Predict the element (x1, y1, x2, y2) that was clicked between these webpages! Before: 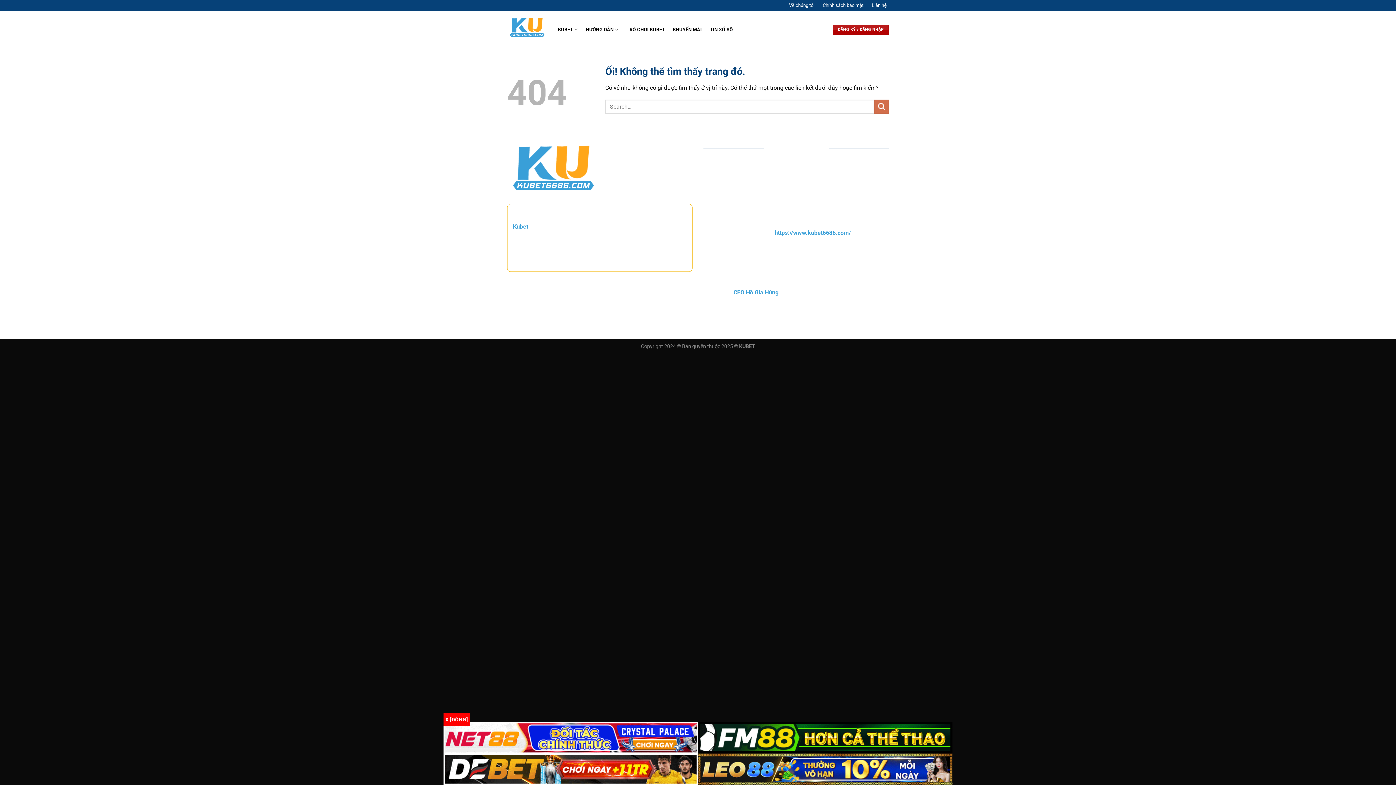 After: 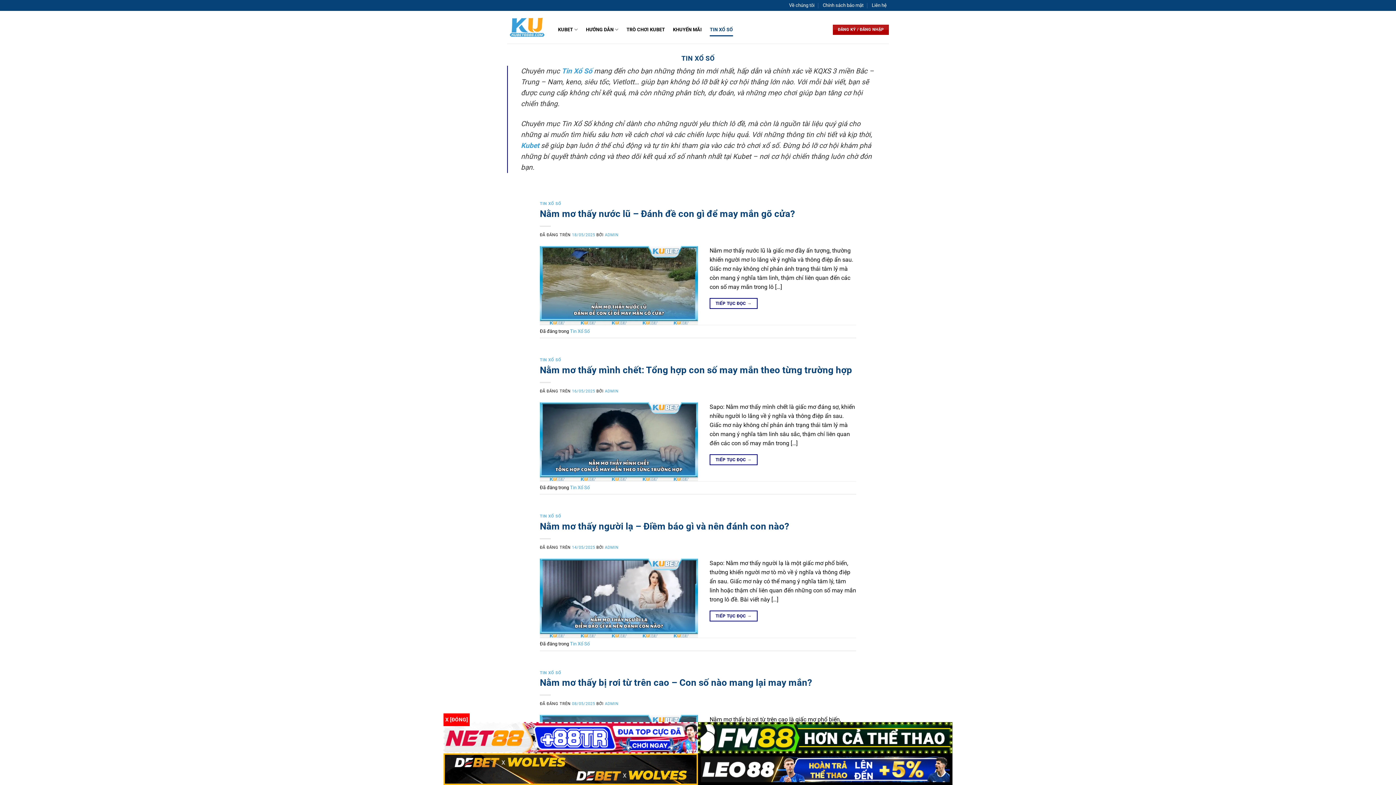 Action: bbox: (710, 23, 733, 36) label: TIN XỔ SỐ